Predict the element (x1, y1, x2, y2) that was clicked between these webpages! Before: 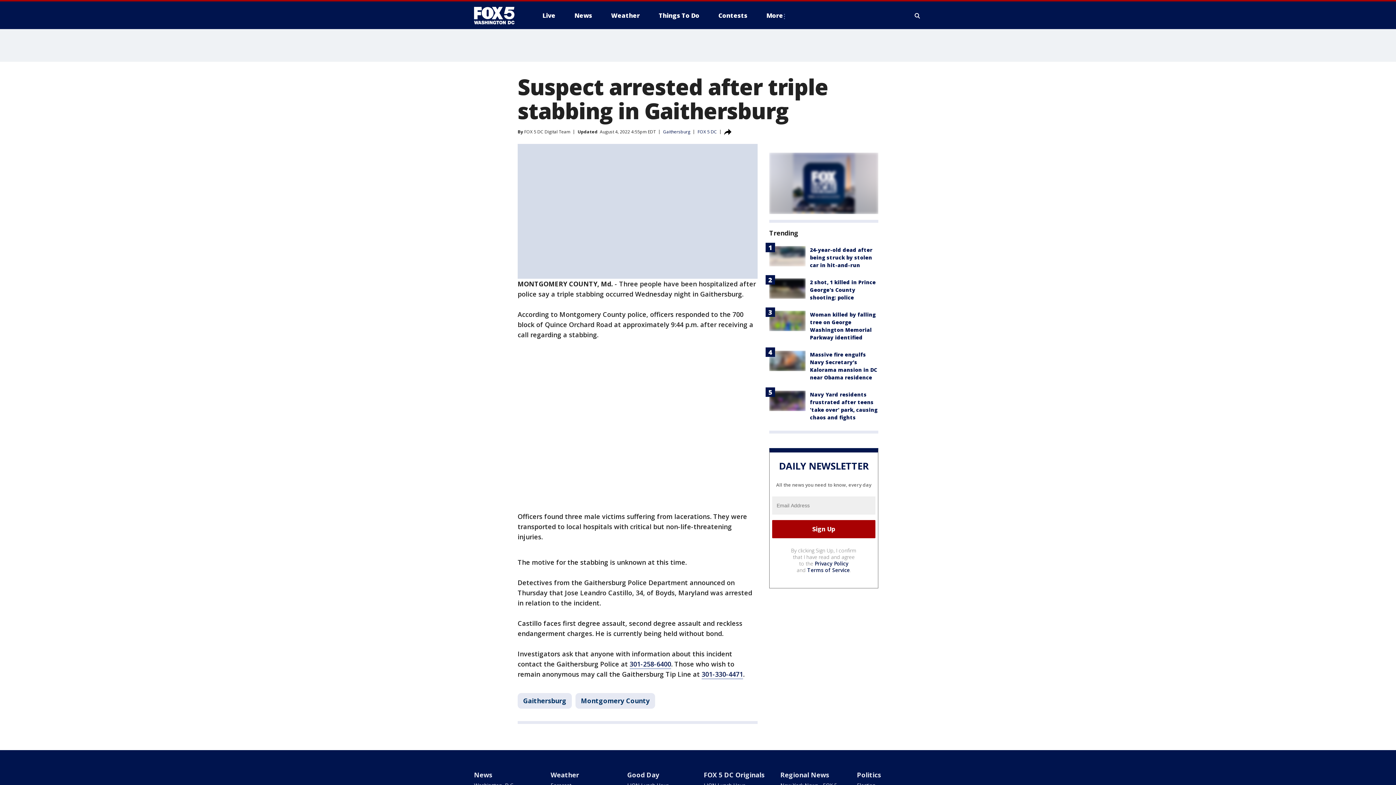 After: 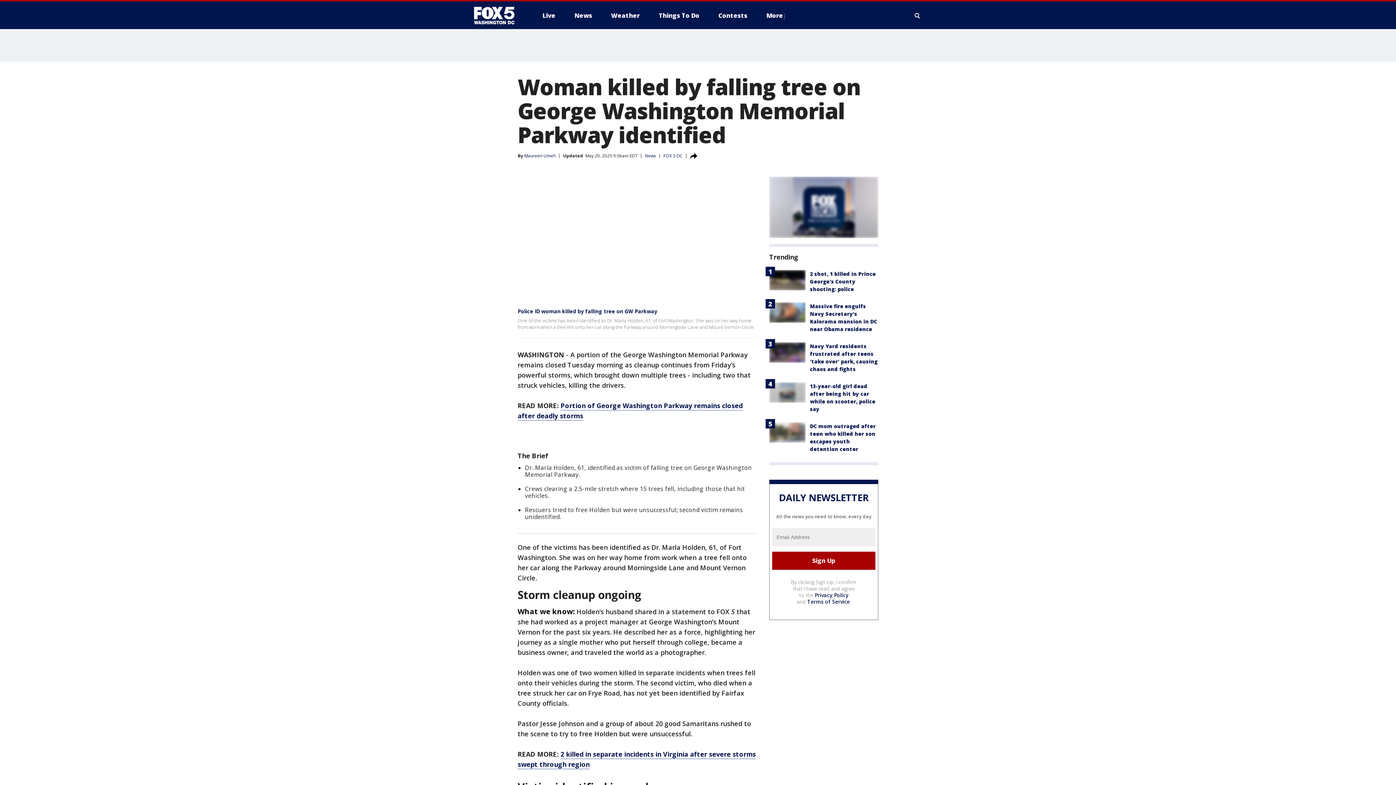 Action: bbox: (769, 310, 805, 331)